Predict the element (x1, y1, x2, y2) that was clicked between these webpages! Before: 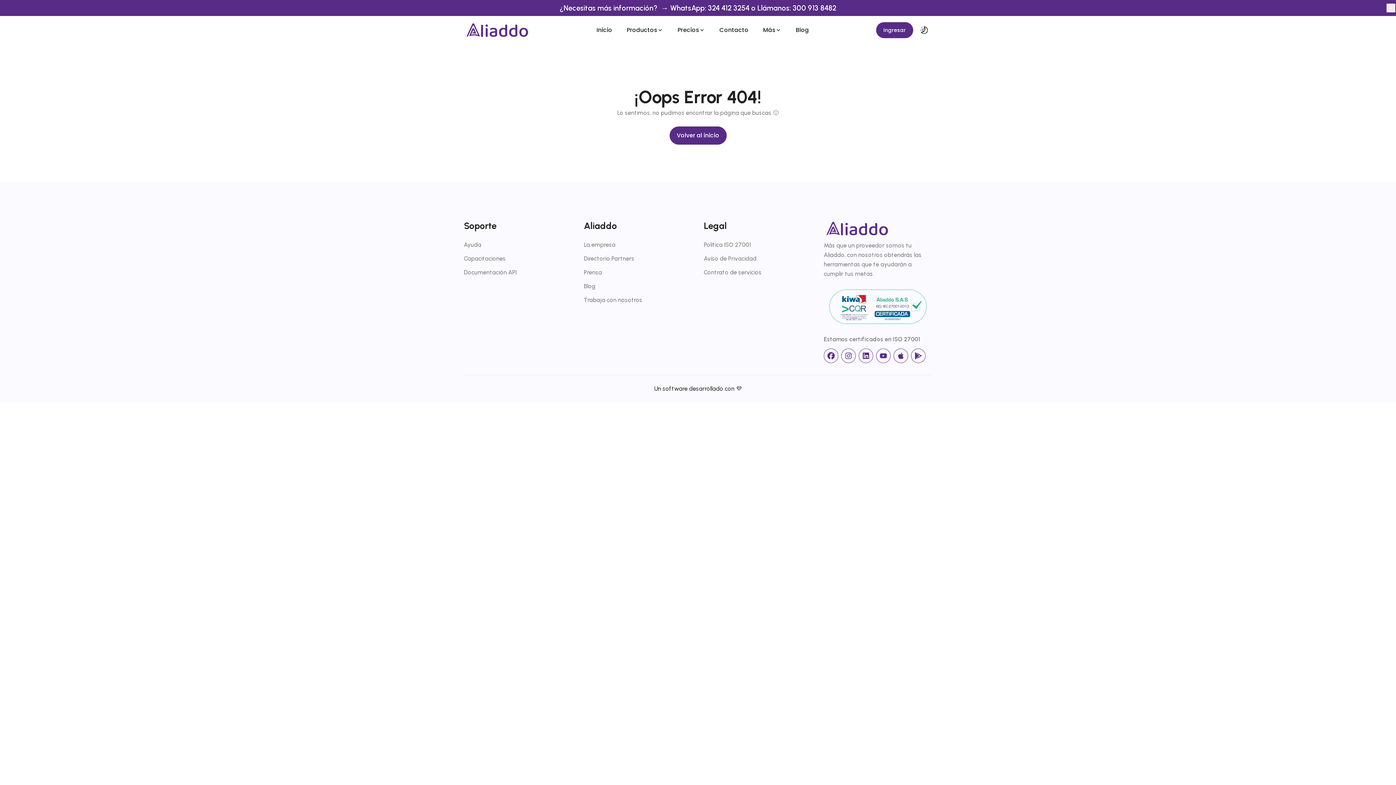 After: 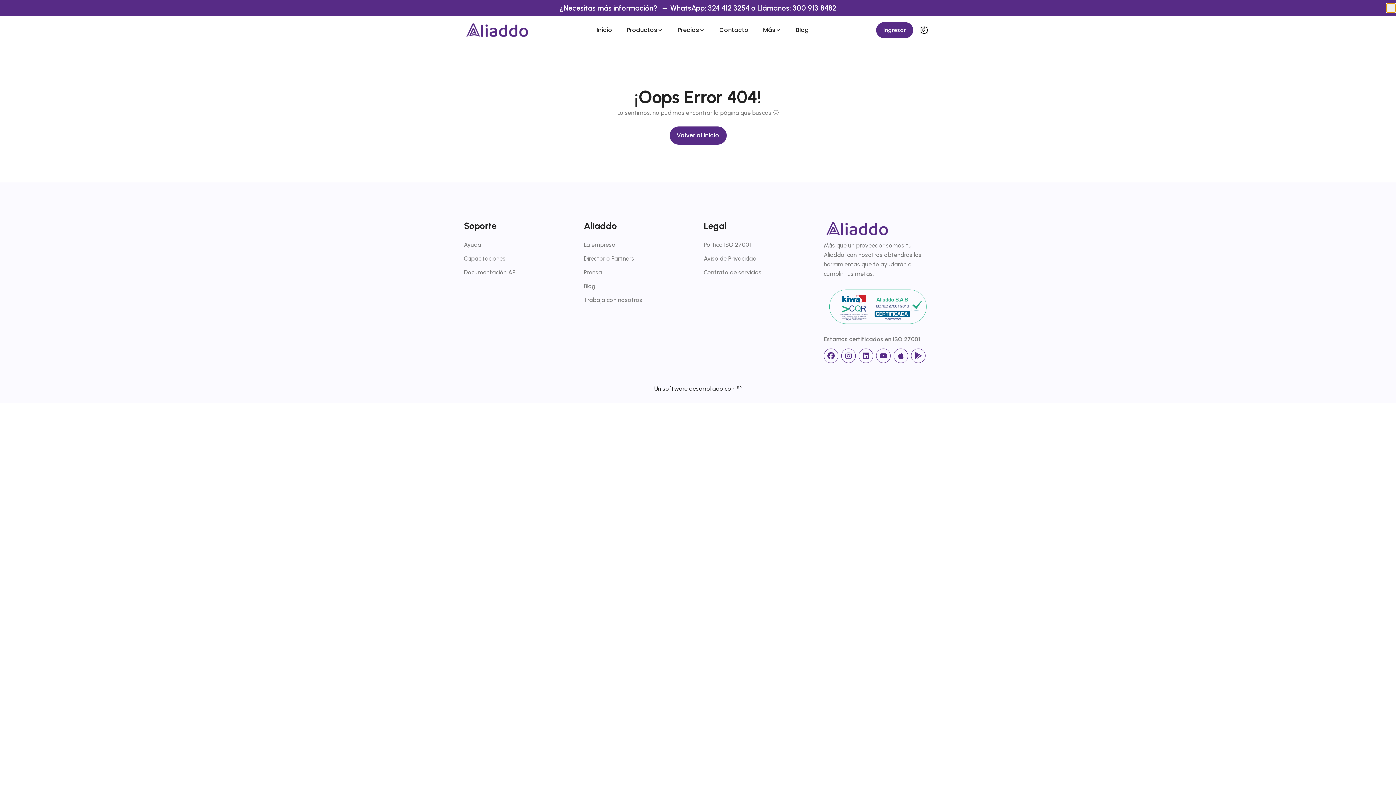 Action: bbox: (1386, 3, 1395, 12)